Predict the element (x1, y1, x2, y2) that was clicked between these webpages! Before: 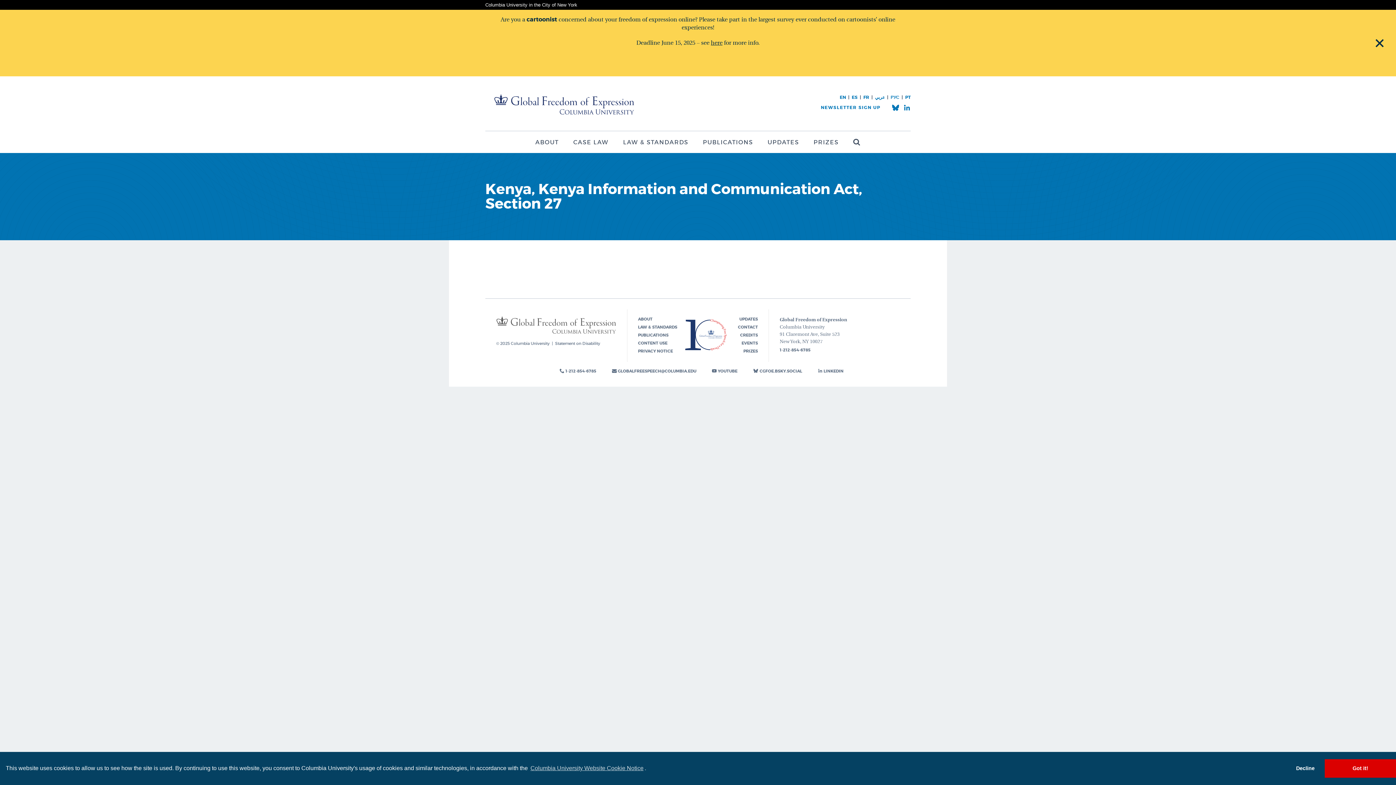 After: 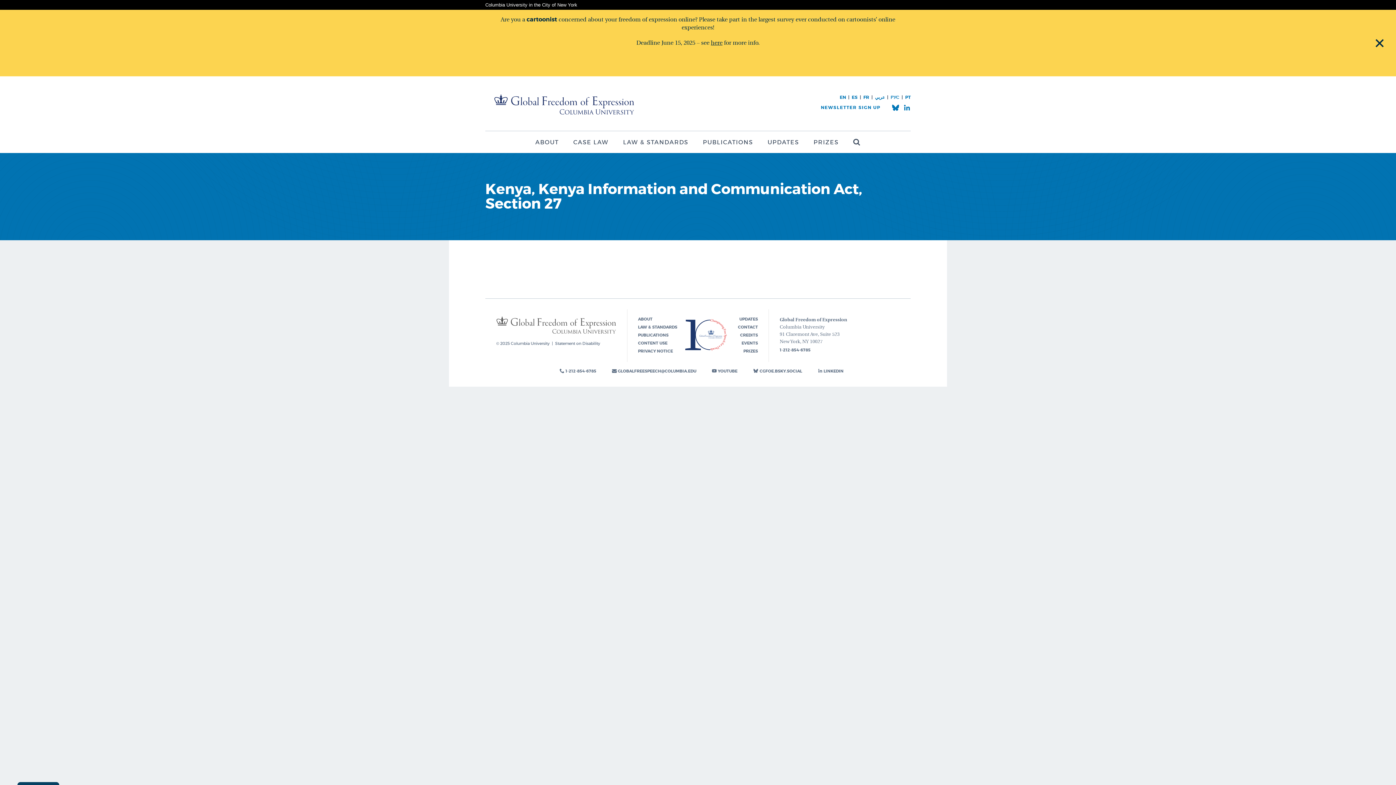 Action: bbox: (1286, 759, 1325, 778) label: deny cookies